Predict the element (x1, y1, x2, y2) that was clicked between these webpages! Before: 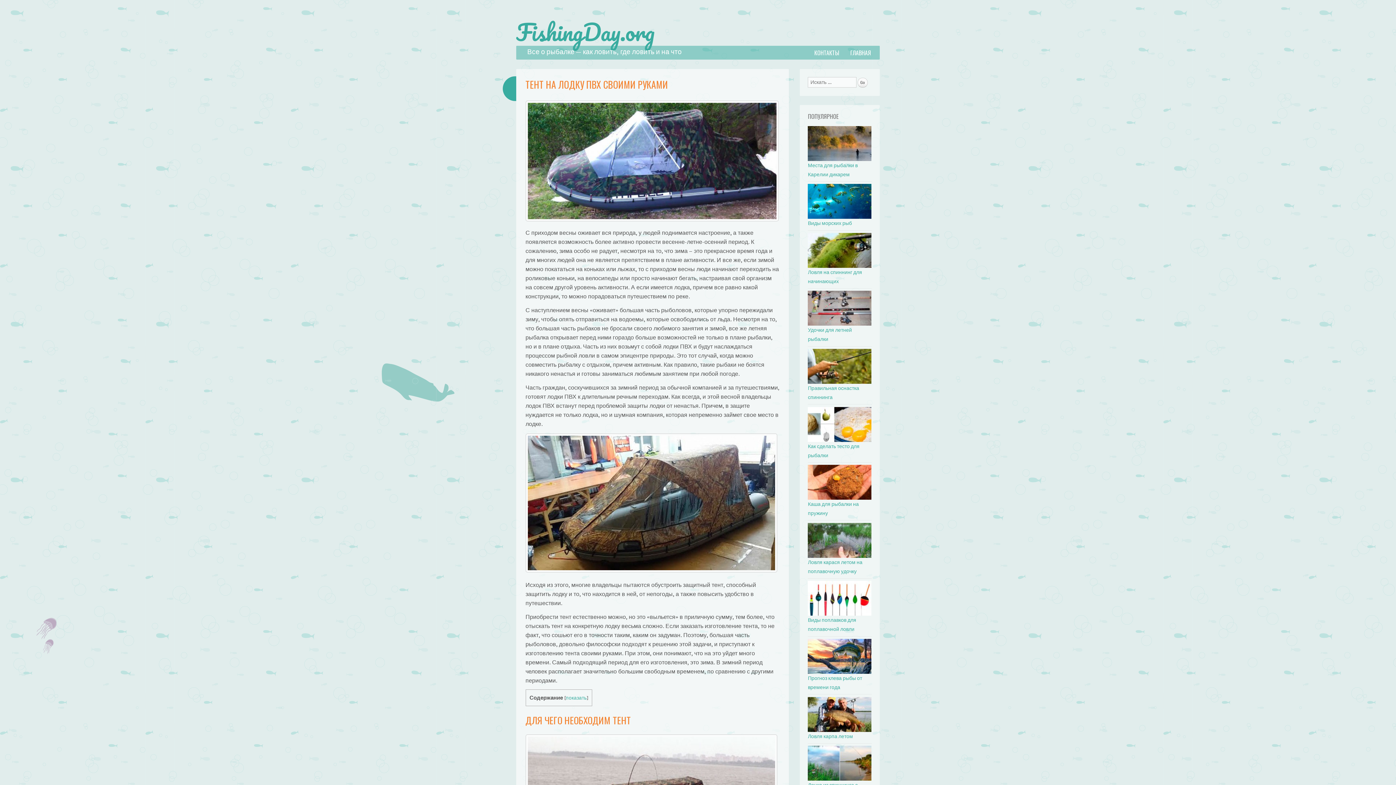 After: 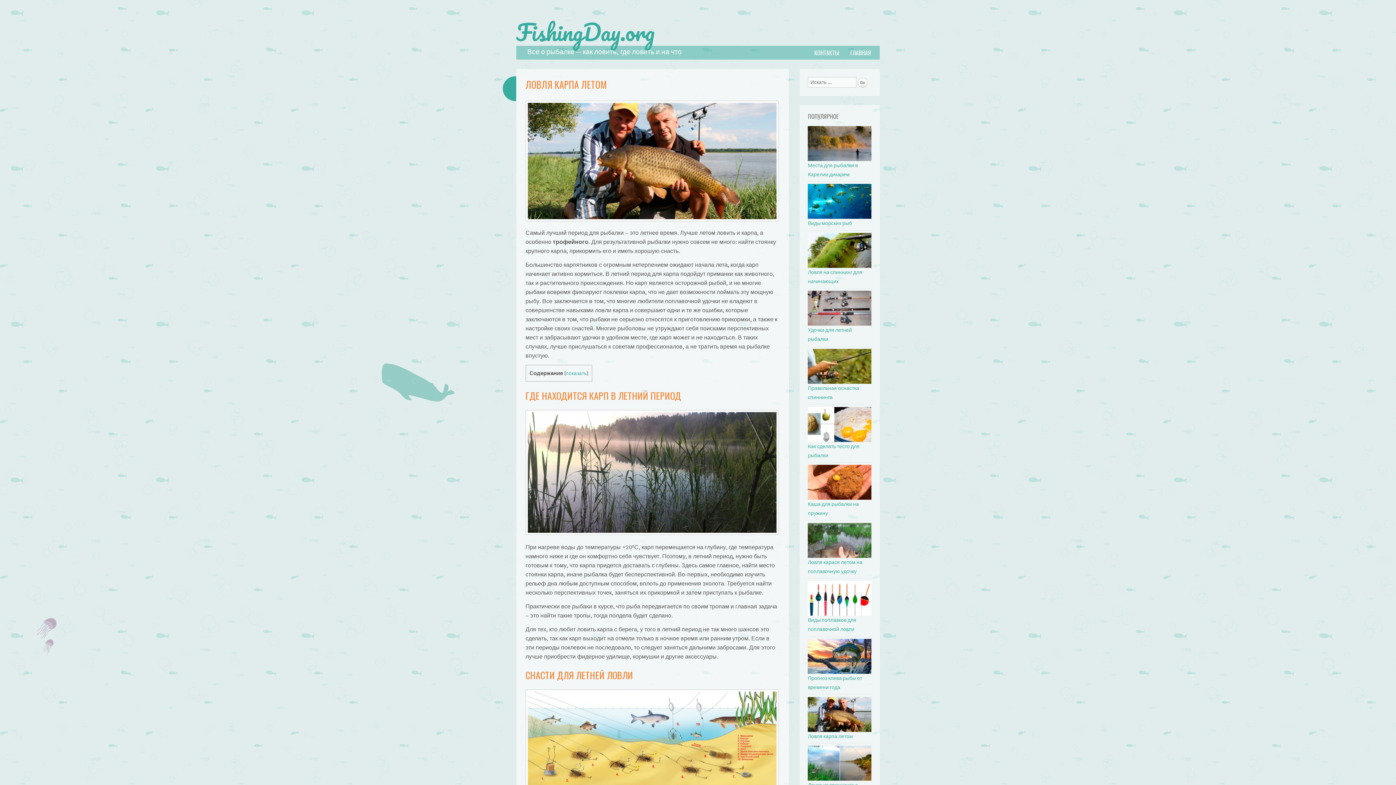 Action: bbox: (808, 734, 853, 739) label: Ловля карпа летом